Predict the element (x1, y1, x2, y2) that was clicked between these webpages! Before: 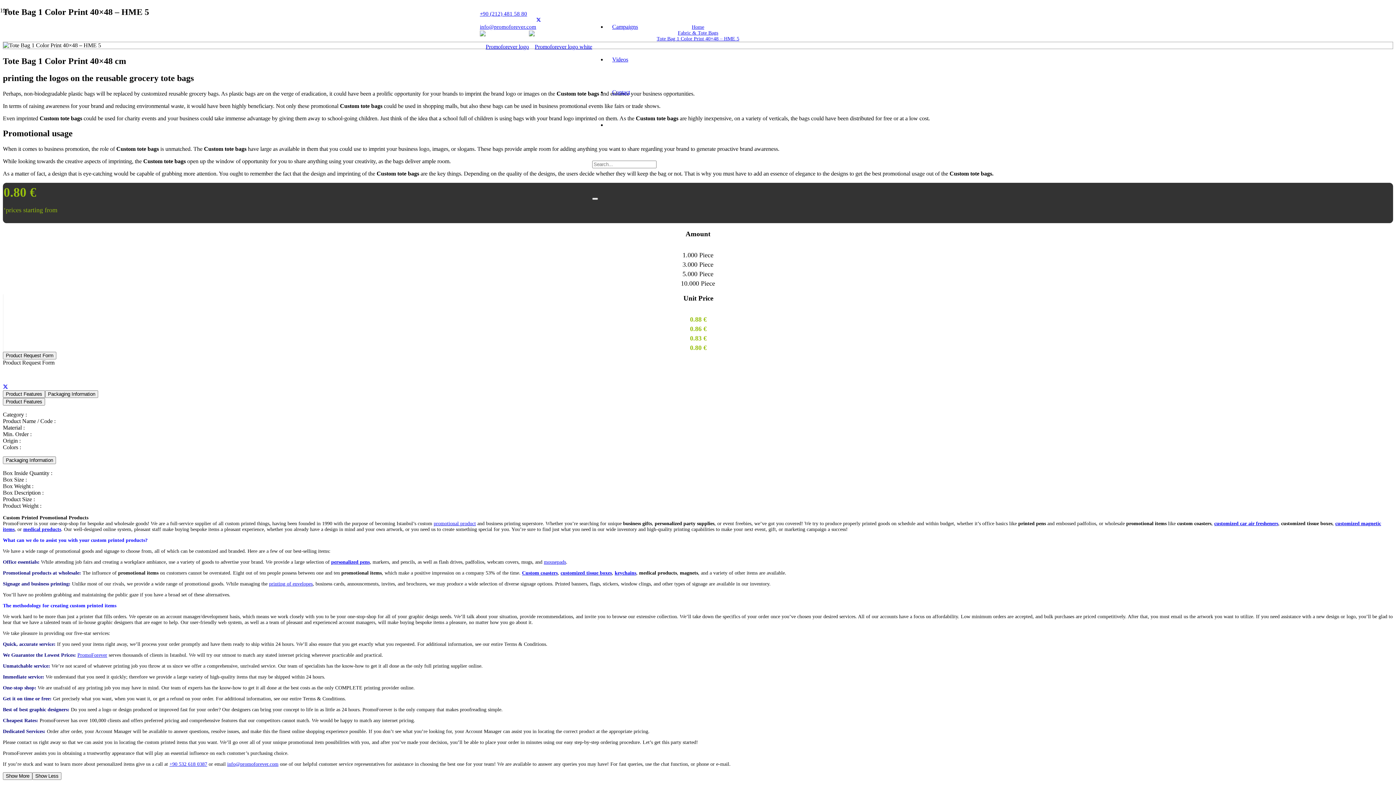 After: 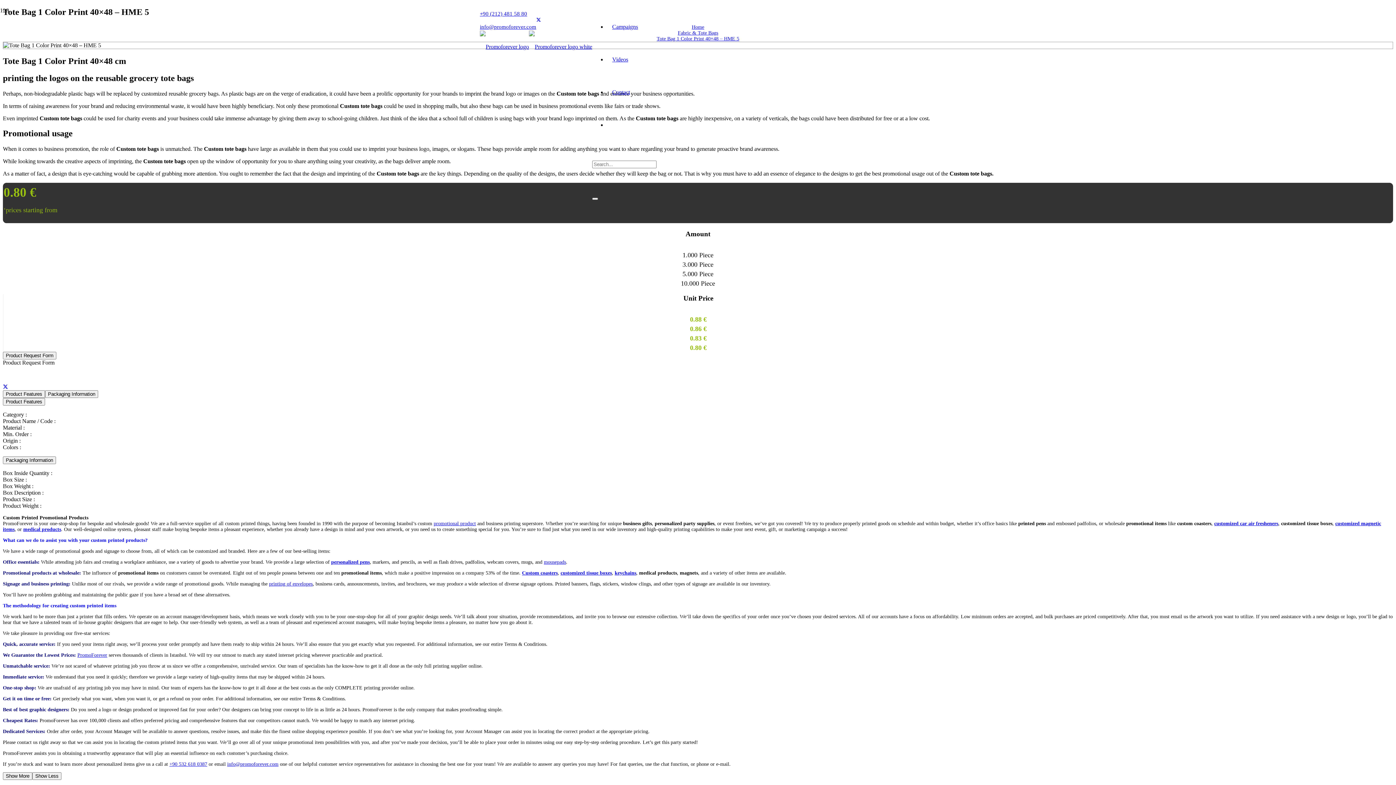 Action: label: Tweet this bbox: (2, 384, 8, 390)